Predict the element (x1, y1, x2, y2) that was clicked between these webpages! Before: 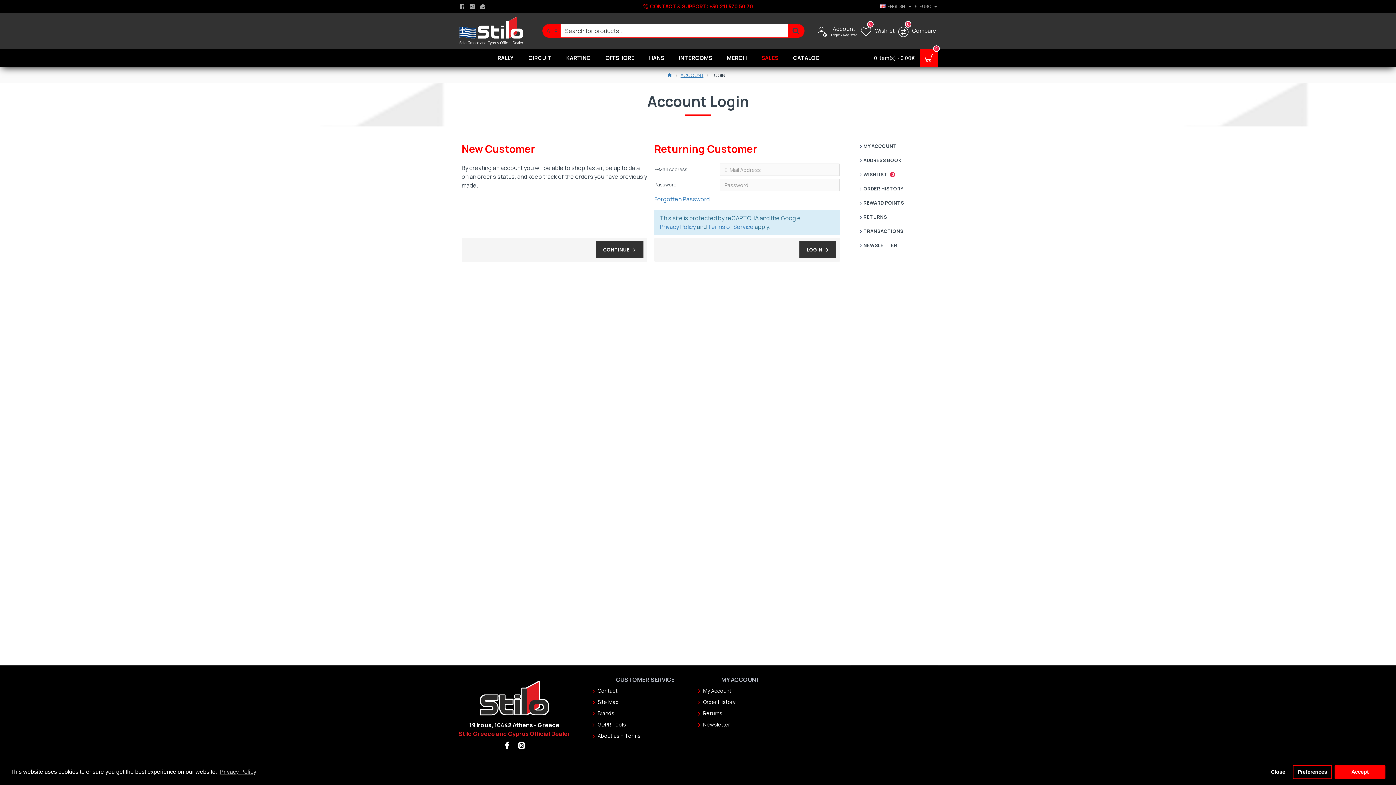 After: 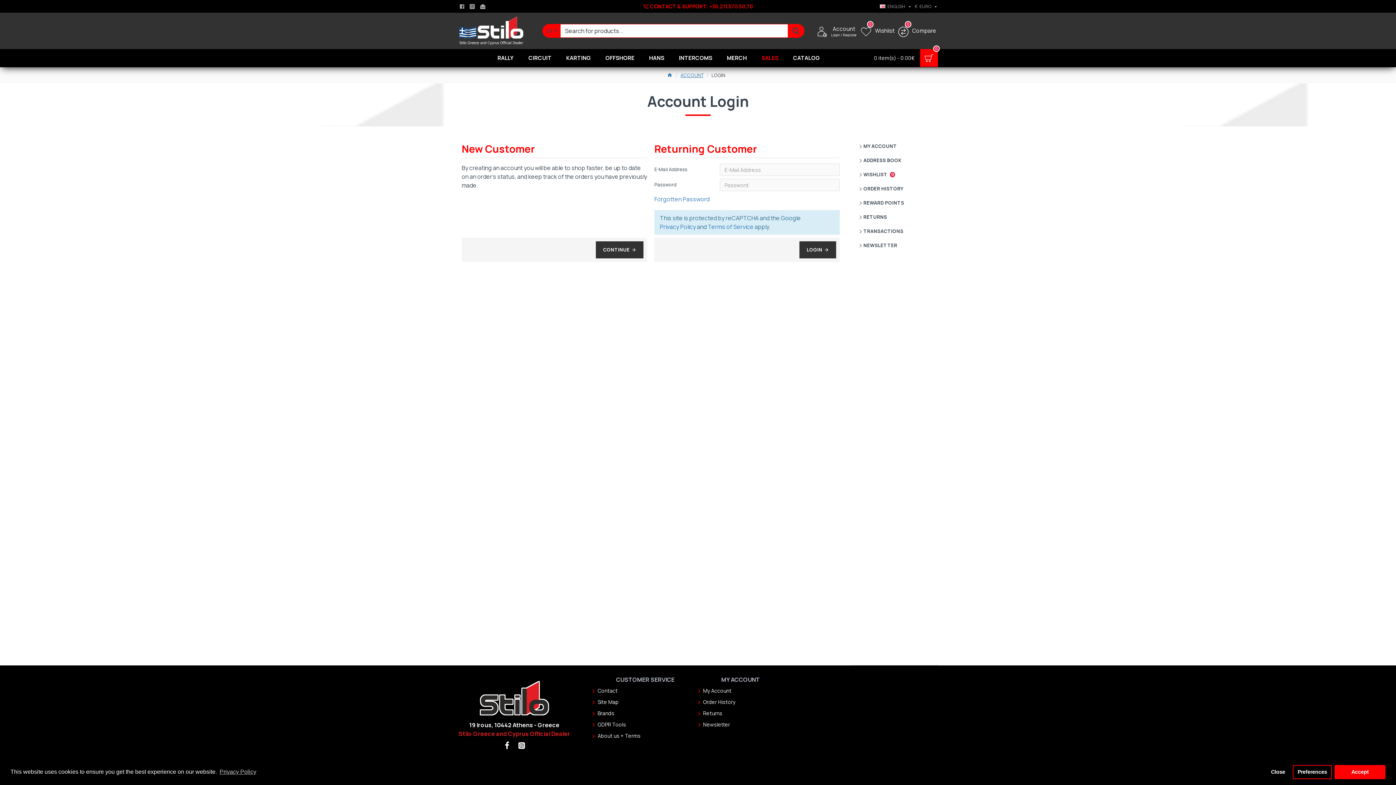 Action: label: Newsletter bbox: (698, 721, 730, 732)